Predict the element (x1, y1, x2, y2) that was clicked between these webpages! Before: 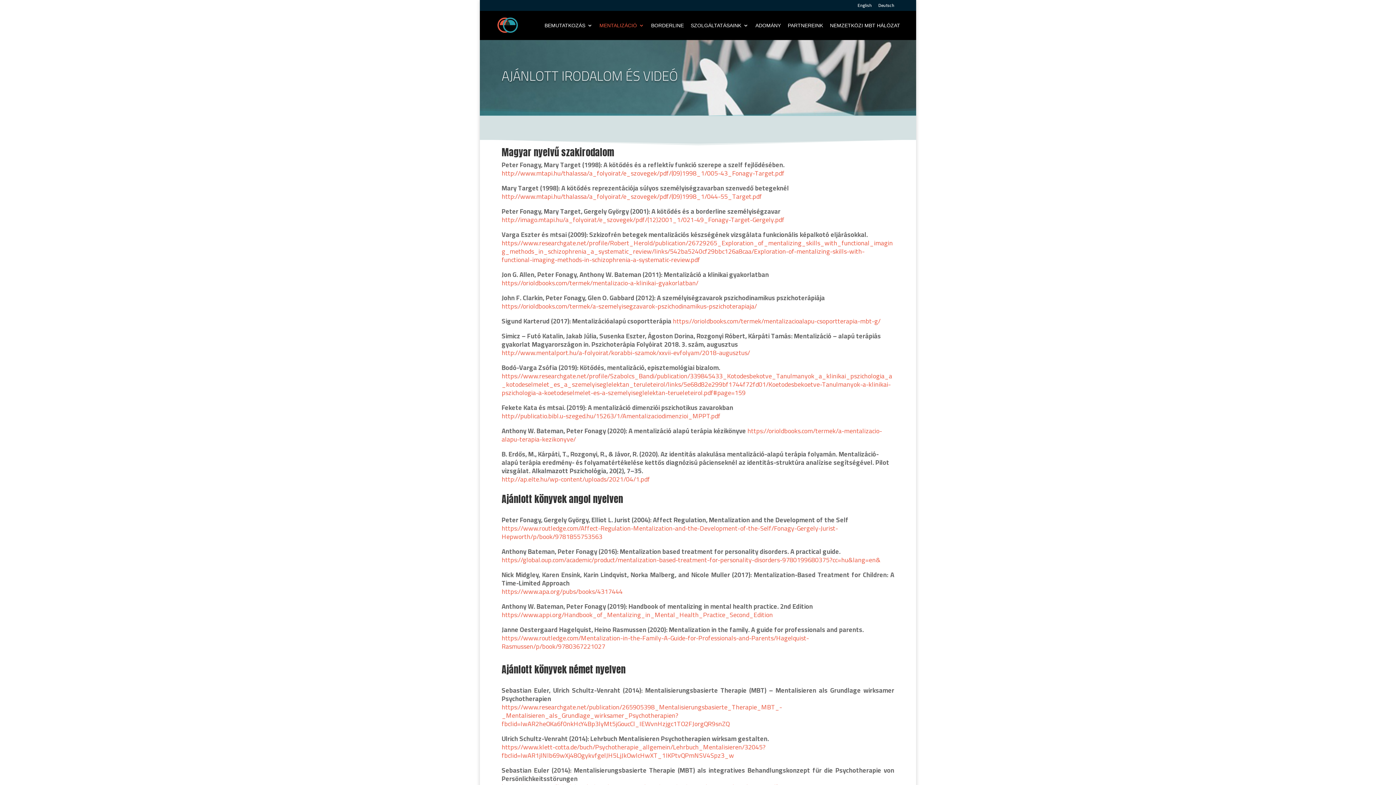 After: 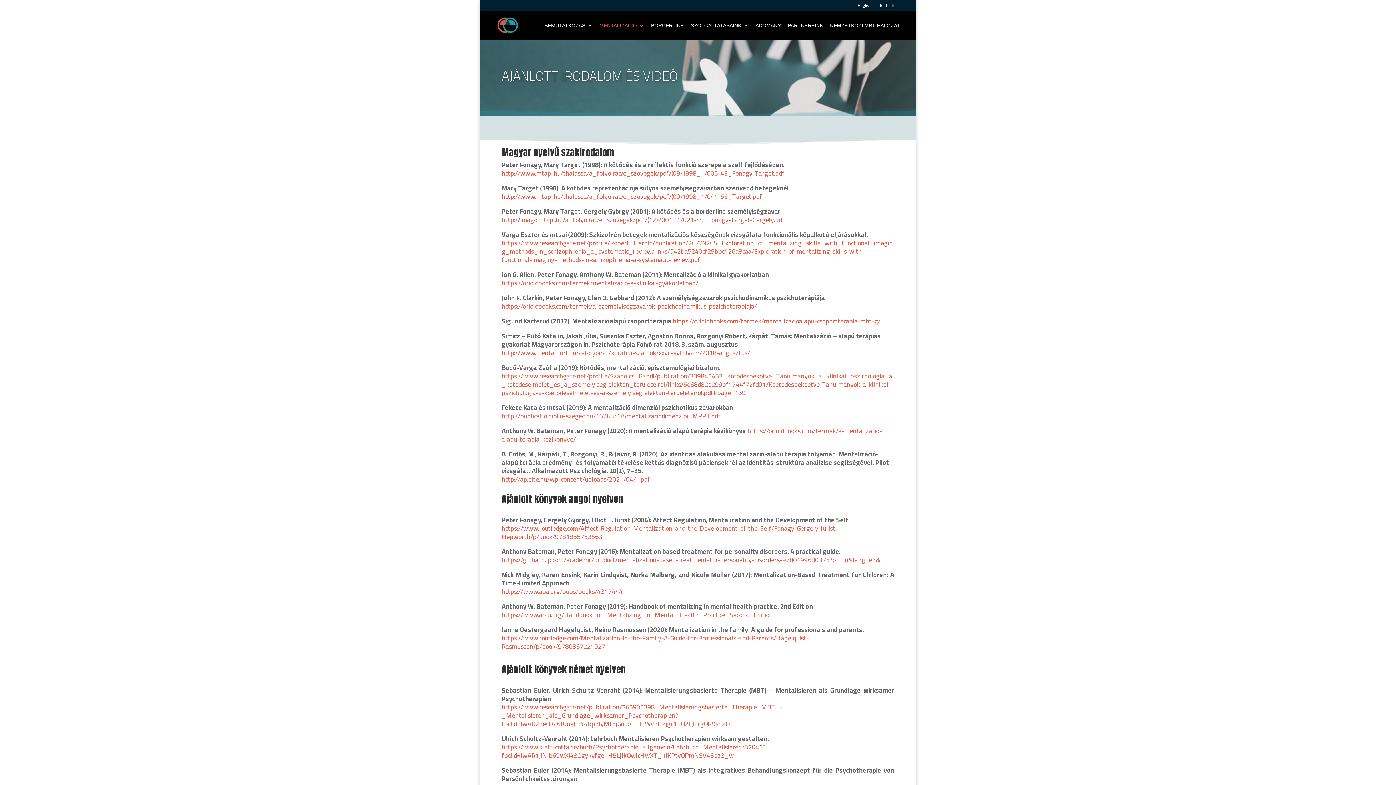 Action: label: https://www.researchgate.net/profile/Robert_Herold/publication/26729265_Exploration_of_mentalizing_skills_with_functional_imaging_methods_in_schizophrenia_a_systematic_review/links/542ba5240cf29bbc126a8caa/Exploration-of-mentalizing-skills-with-functional-imaging-methods-in-schizophrenia-a-systematic-review.pdf bbox: (501, 237, 893, 265)